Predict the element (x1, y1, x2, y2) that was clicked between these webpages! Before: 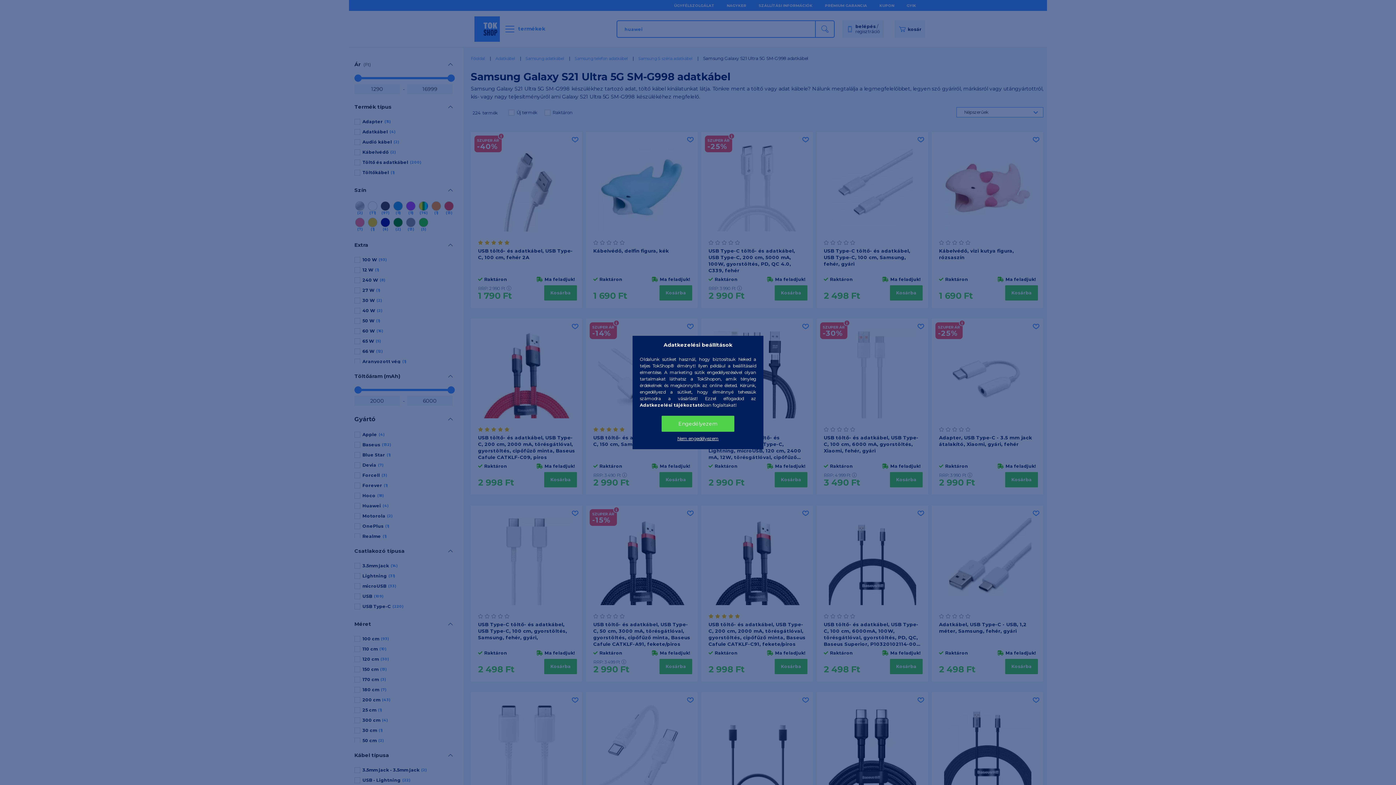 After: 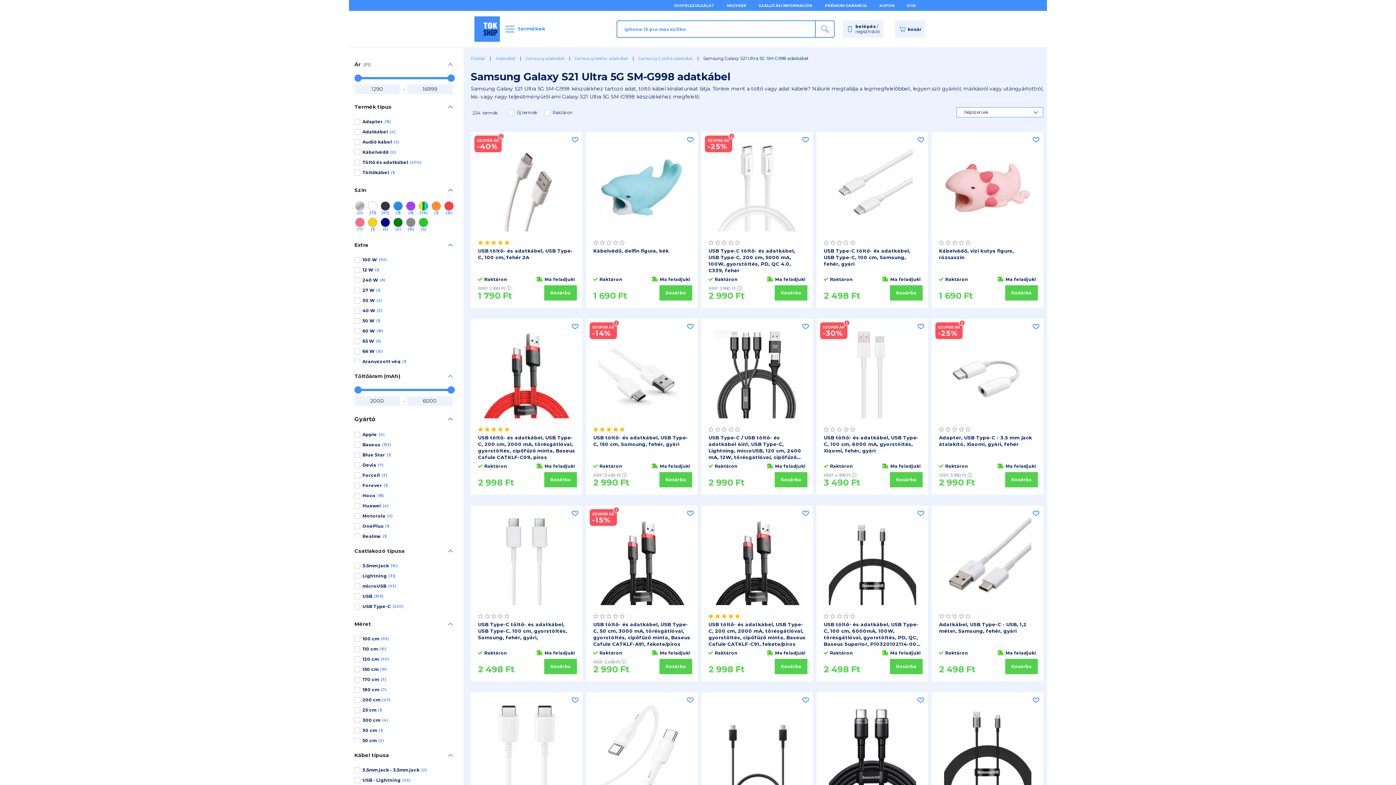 Action: bbox: (673, 433, 722, 444) label: Nem engedélyezem